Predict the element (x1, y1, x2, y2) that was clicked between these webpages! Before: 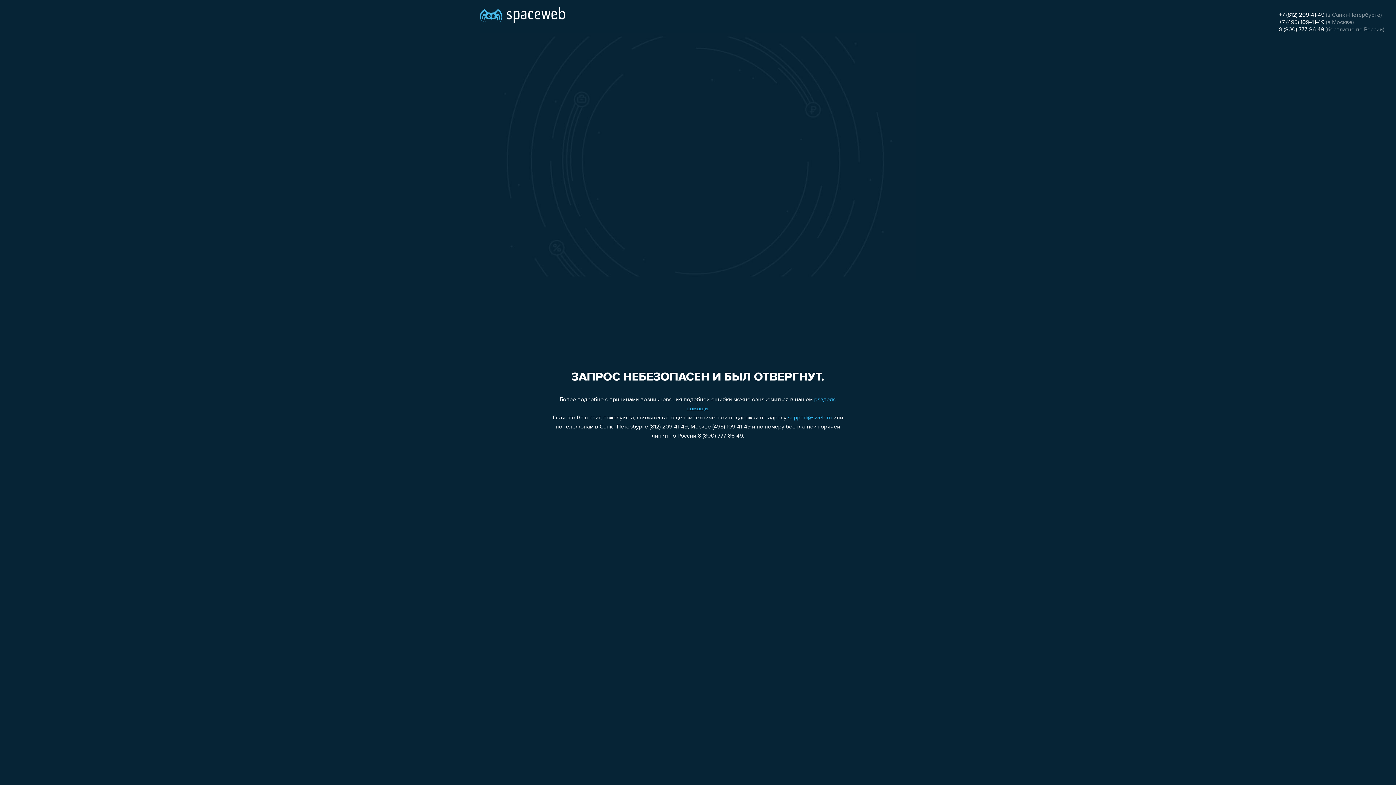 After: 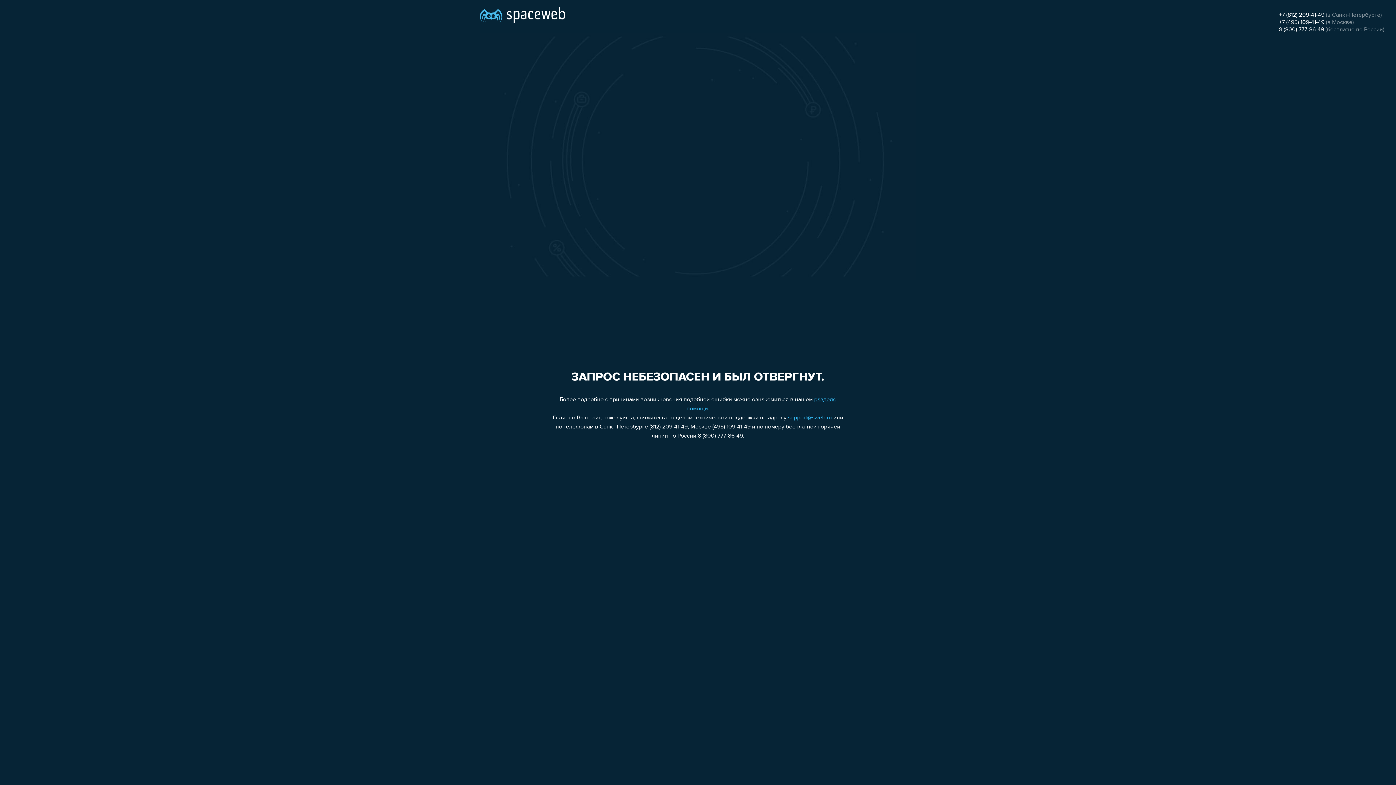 Action: bbox: (788, 415, 832, 421) label: support@sweb.ru